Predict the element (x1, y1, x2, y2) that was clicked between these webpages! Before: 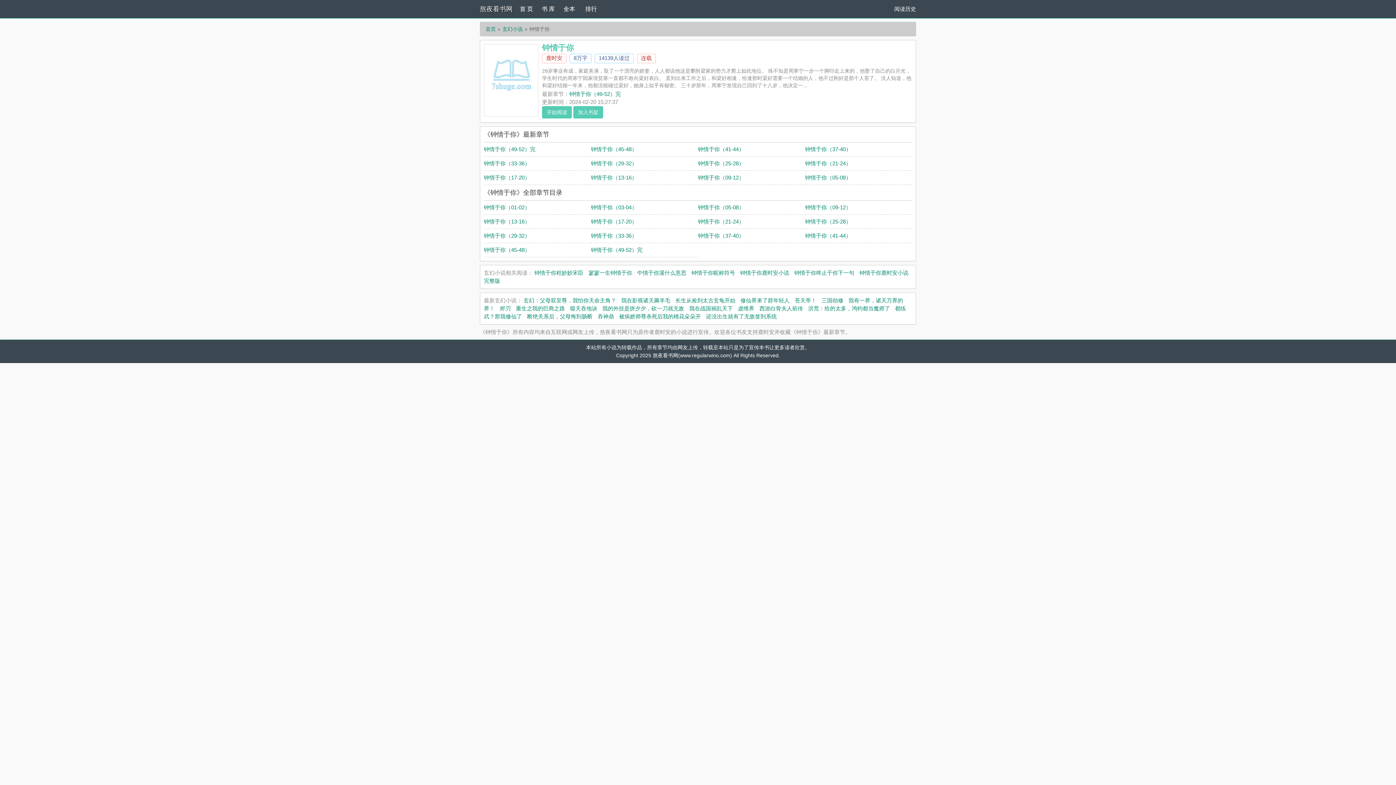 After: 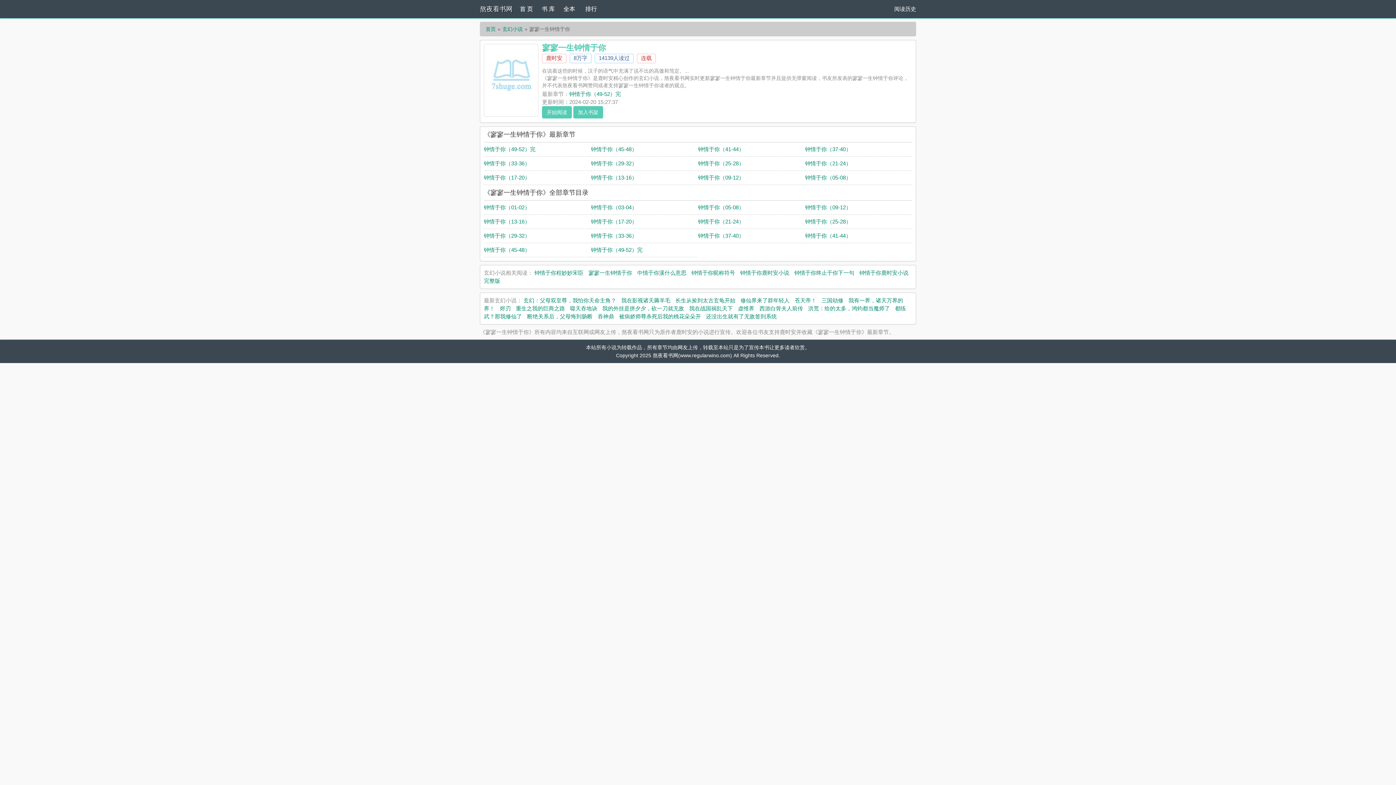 Action: bbox: (588, 269, 632, 276) label: 寥寥一生钟情于你